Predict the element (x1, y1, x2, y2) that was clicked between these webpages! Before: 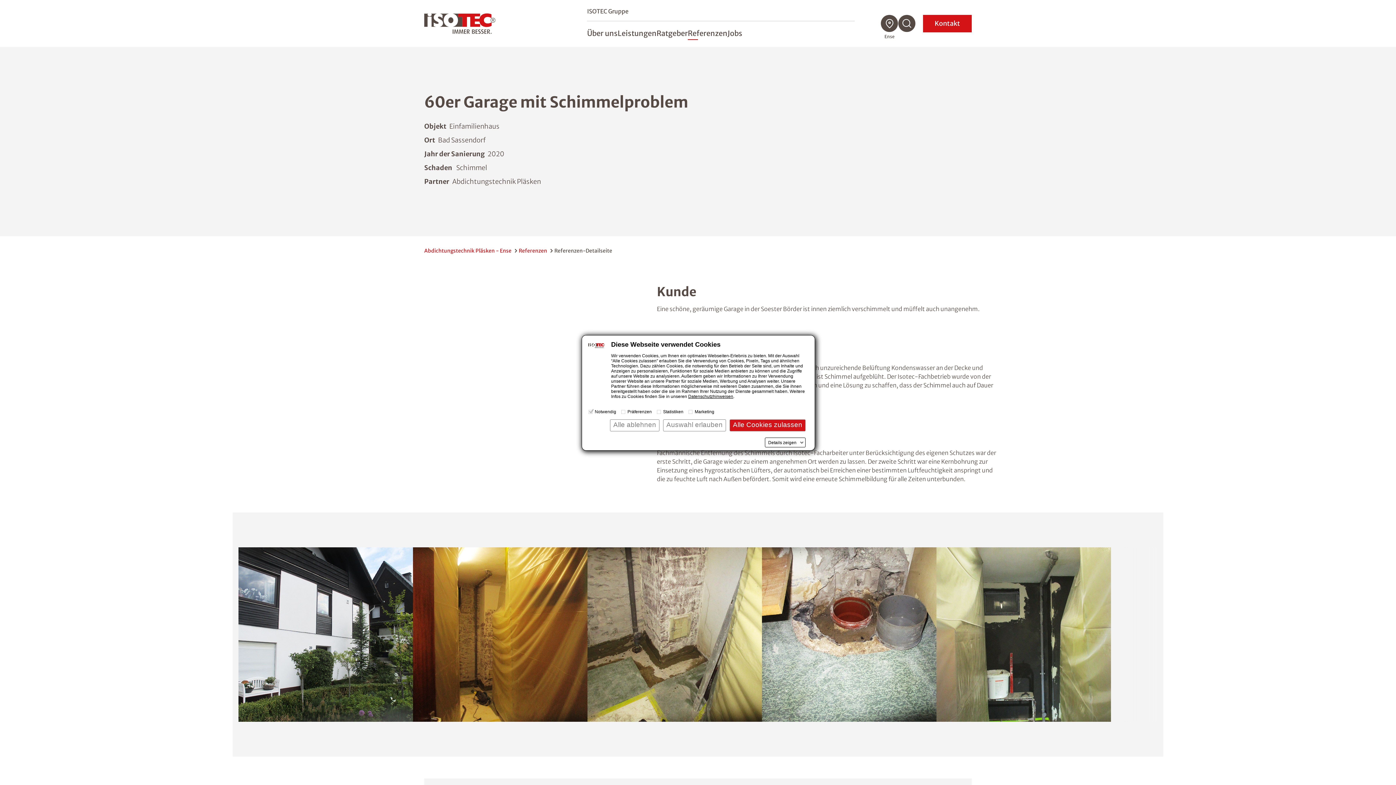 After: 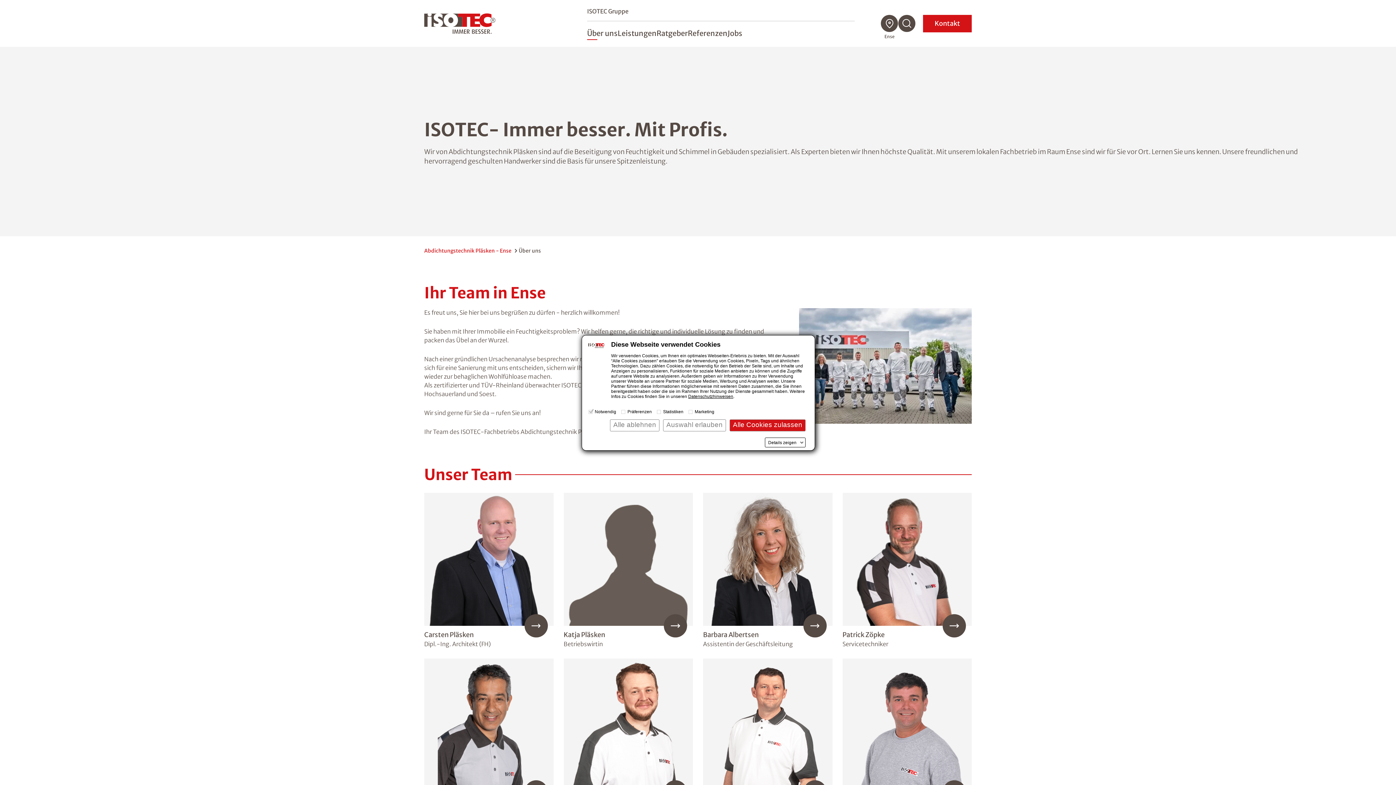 Action: bbox: (587, 28, 617, 40) label: Über uns